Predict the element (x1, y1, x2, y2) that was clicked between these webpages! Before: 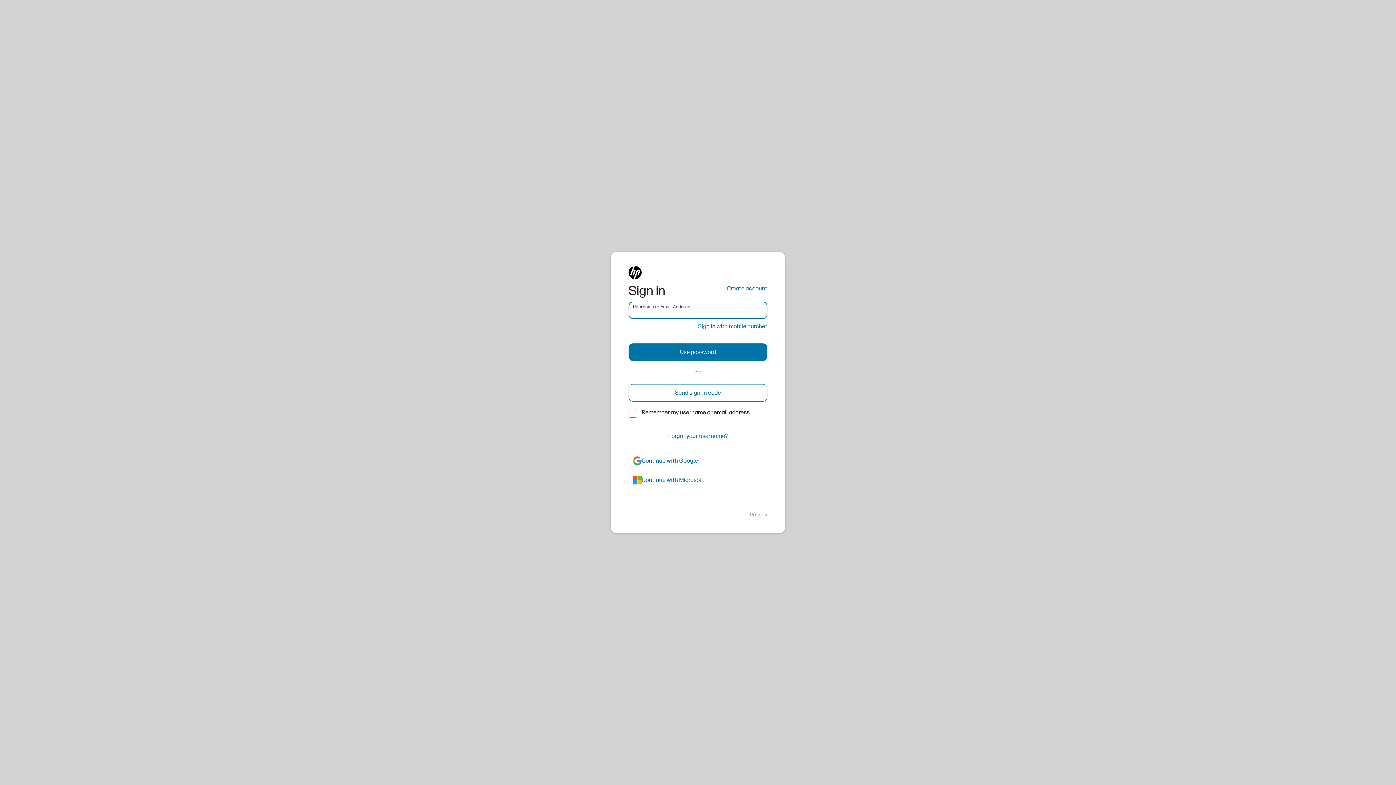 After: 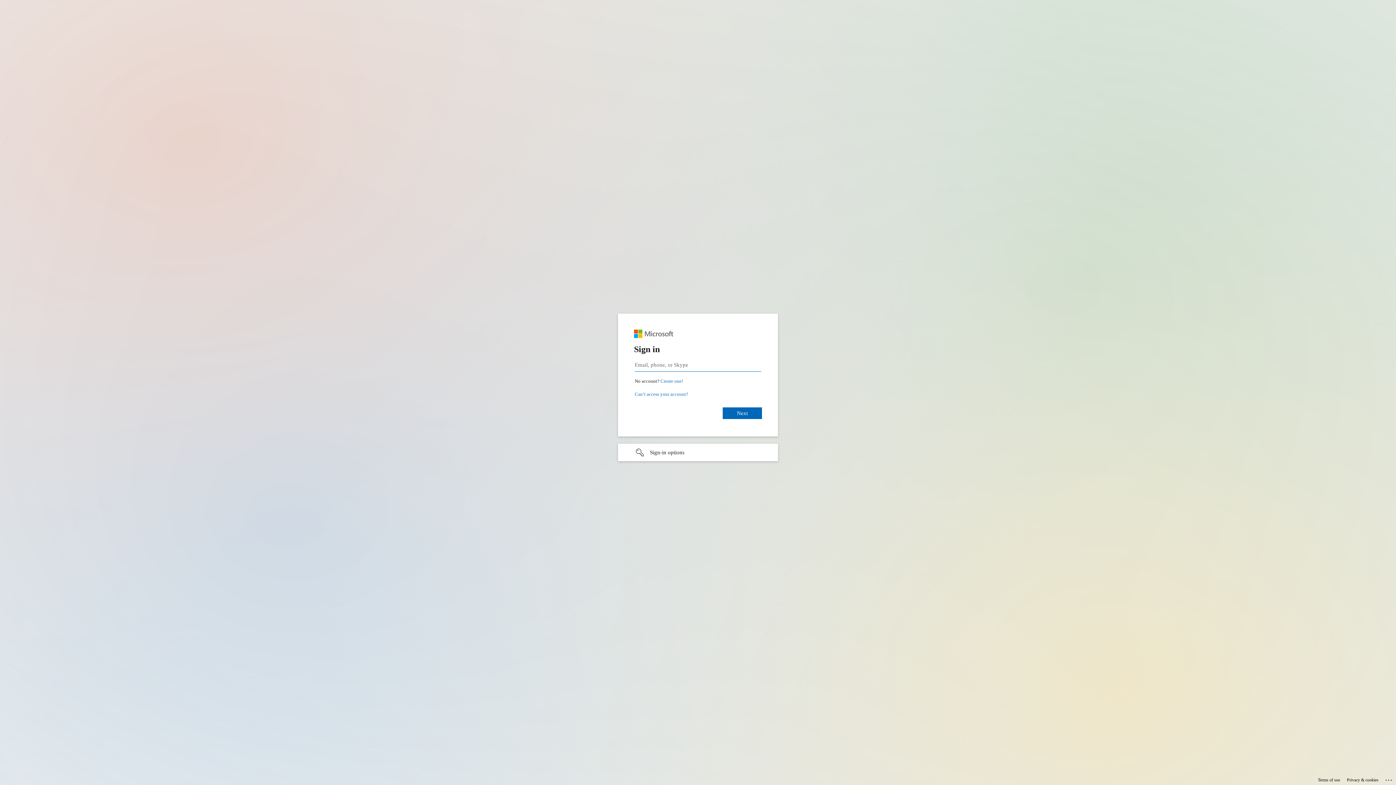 Action: bbox: (628, 471, 767, 489) label: azure